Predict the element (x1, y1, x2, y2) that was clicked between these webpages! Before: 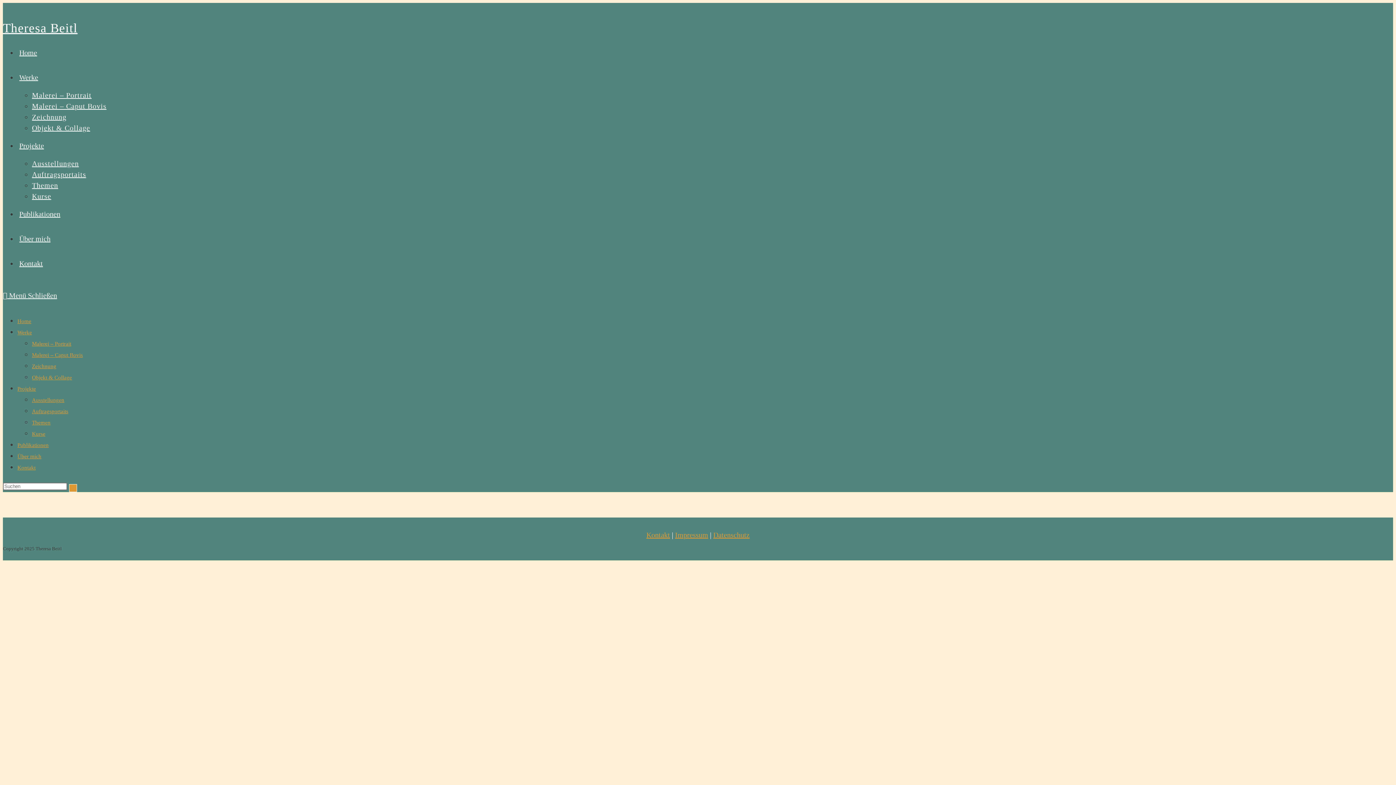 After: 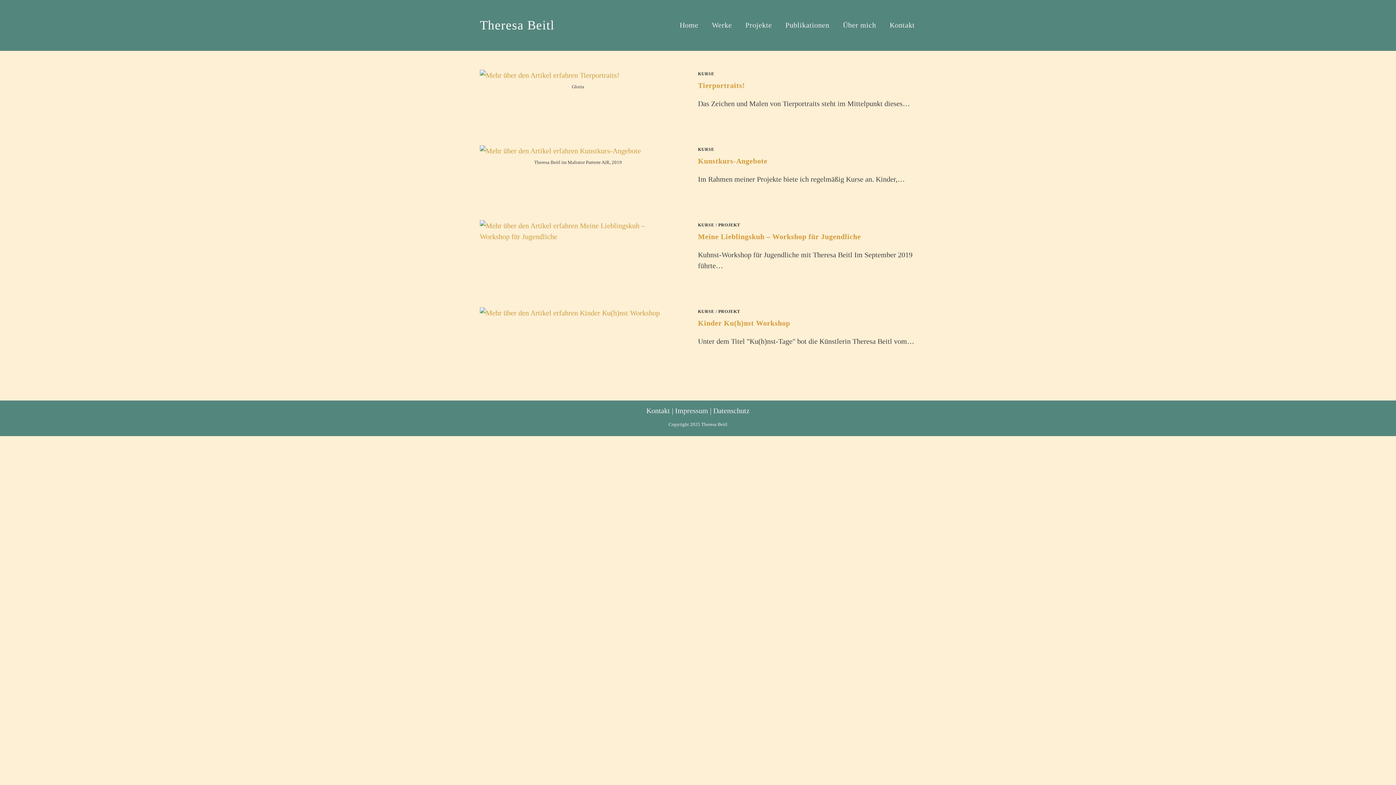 Action: bbox: (32, 192, 51, 200) label: Kurse